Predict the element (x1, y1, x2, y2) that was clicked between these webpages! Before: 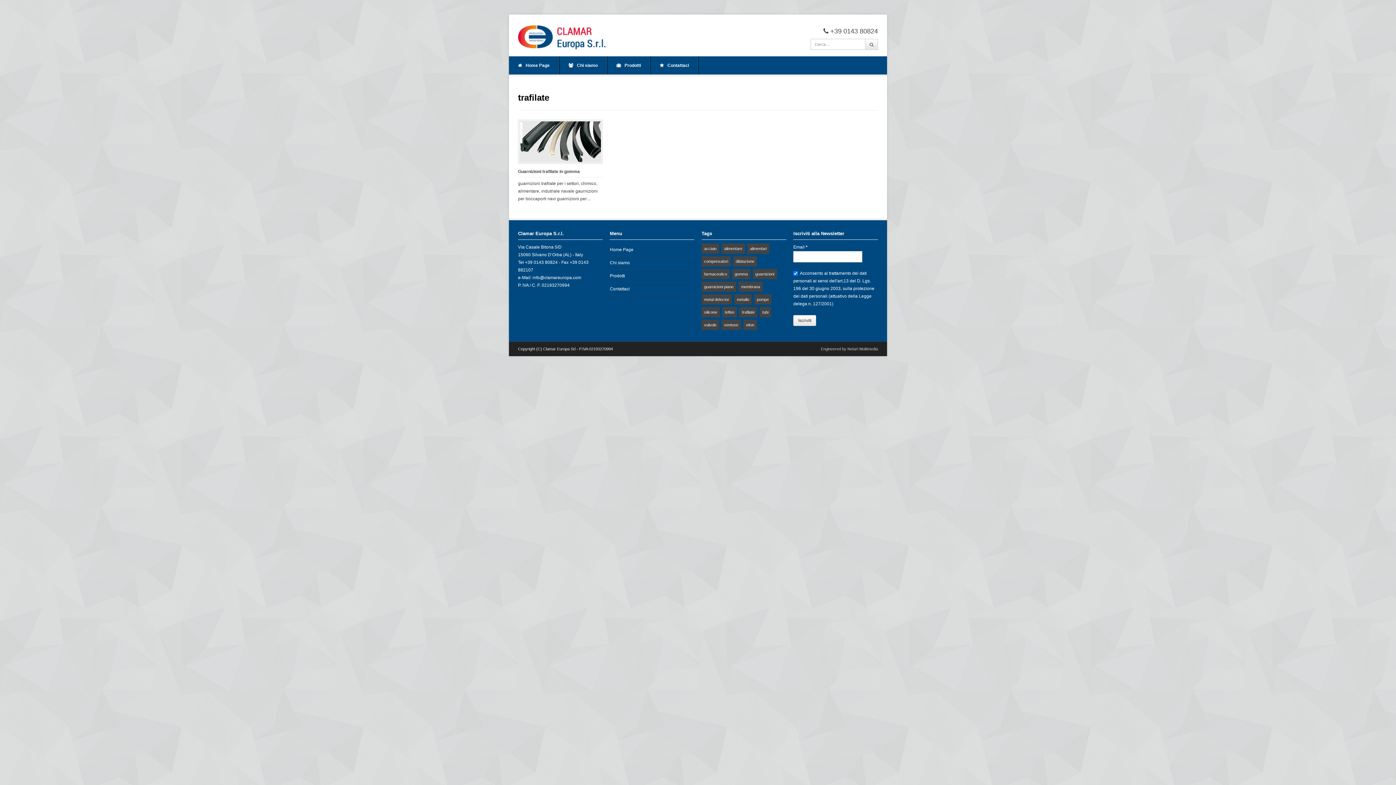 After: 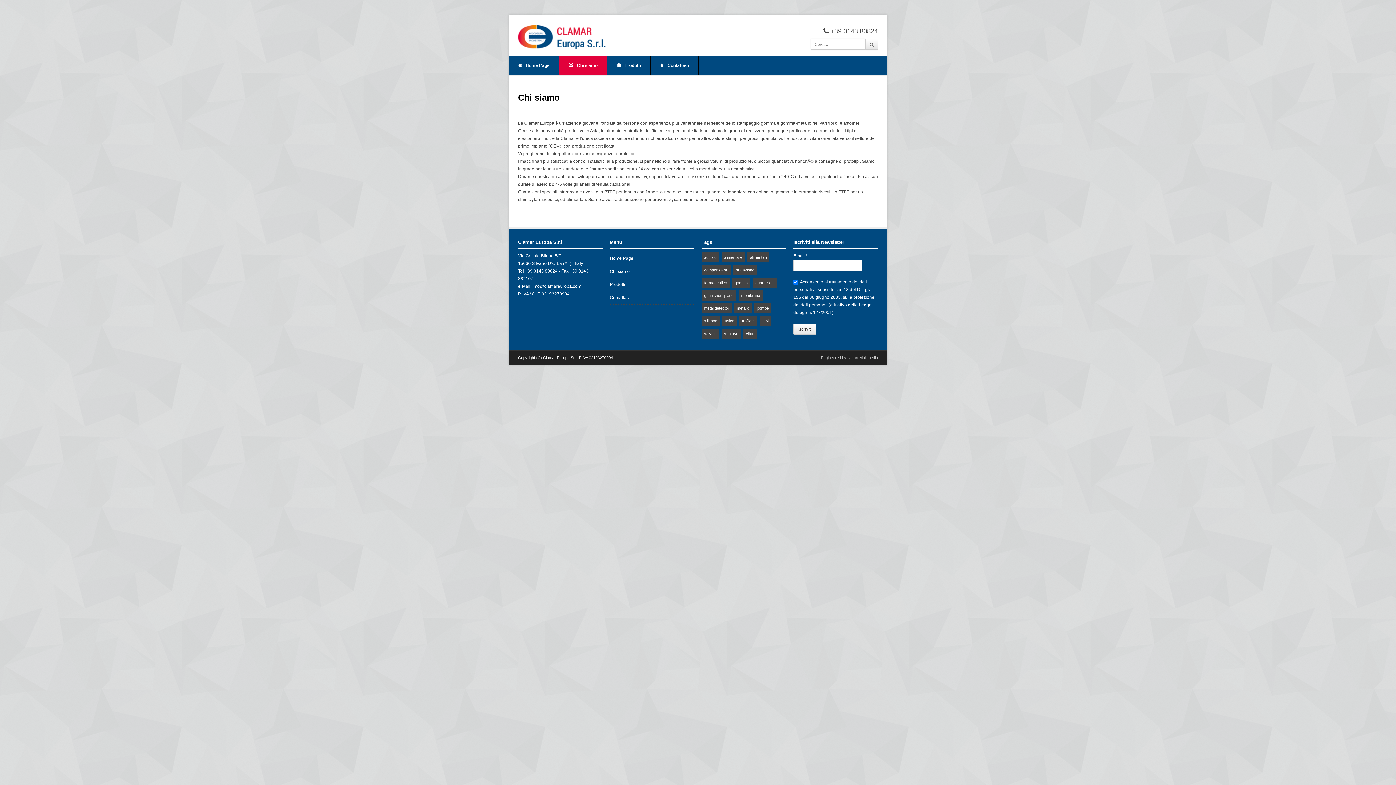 Action: label: Chi siamo bbox: (609, 260, 629, 265)